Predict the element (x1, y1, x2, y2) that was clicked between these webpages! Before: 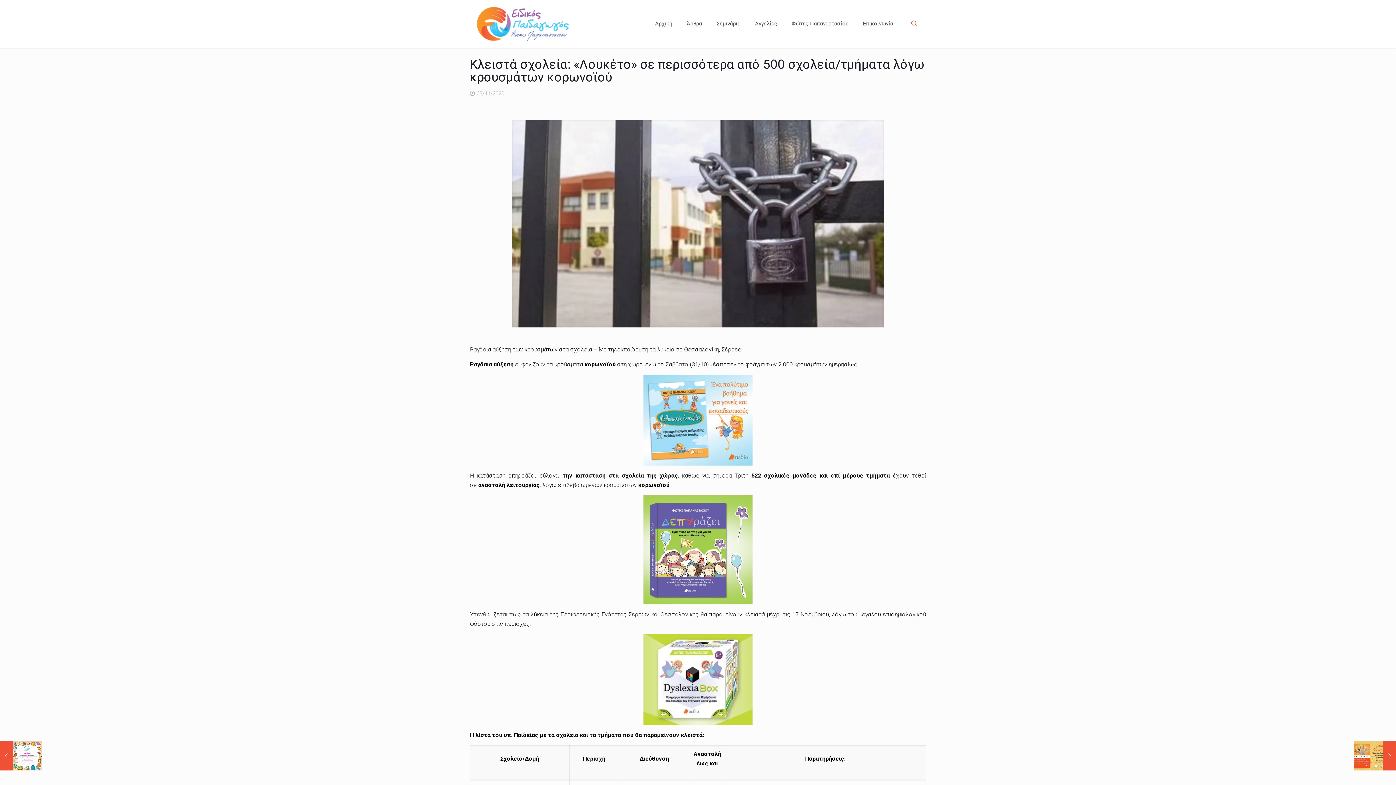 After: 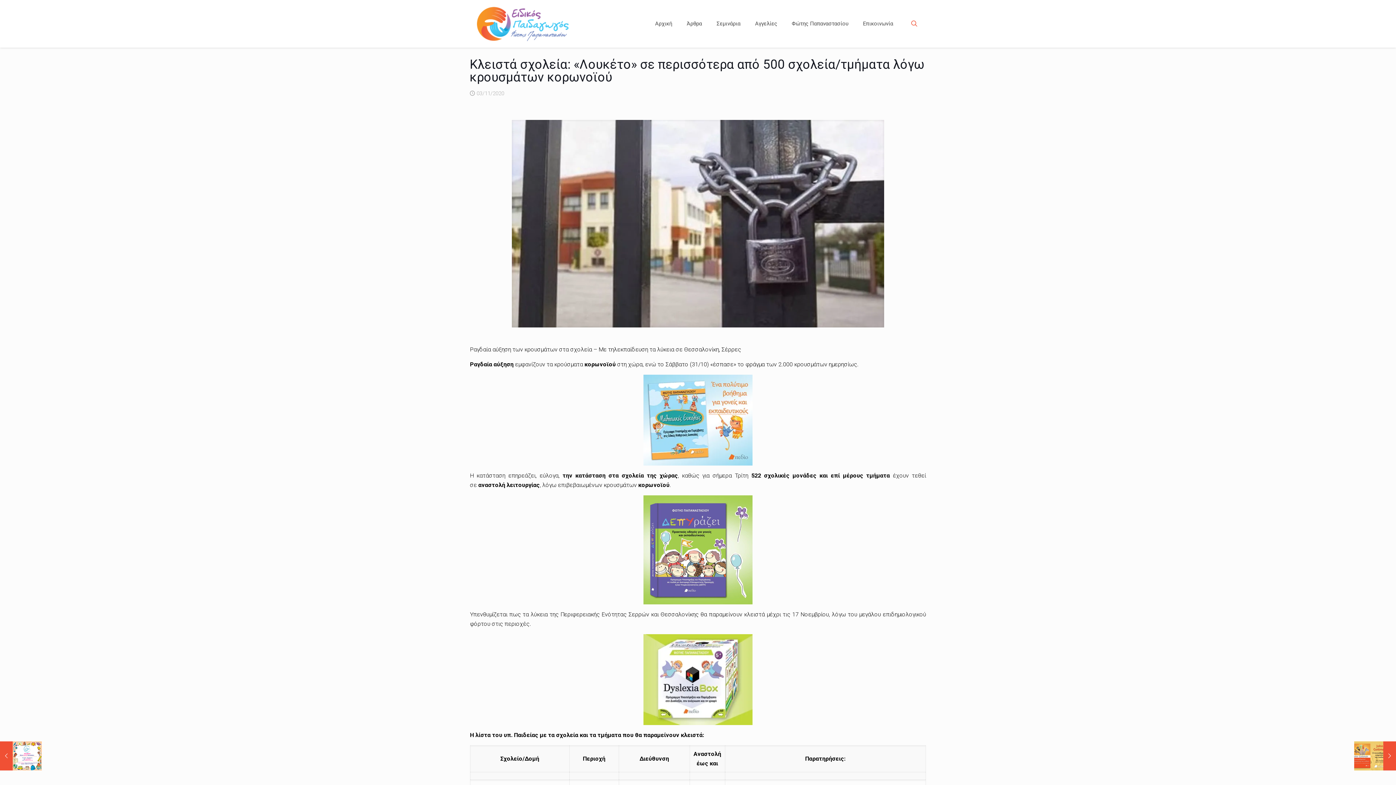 Action: bbox: (470, 495, 926, 604)